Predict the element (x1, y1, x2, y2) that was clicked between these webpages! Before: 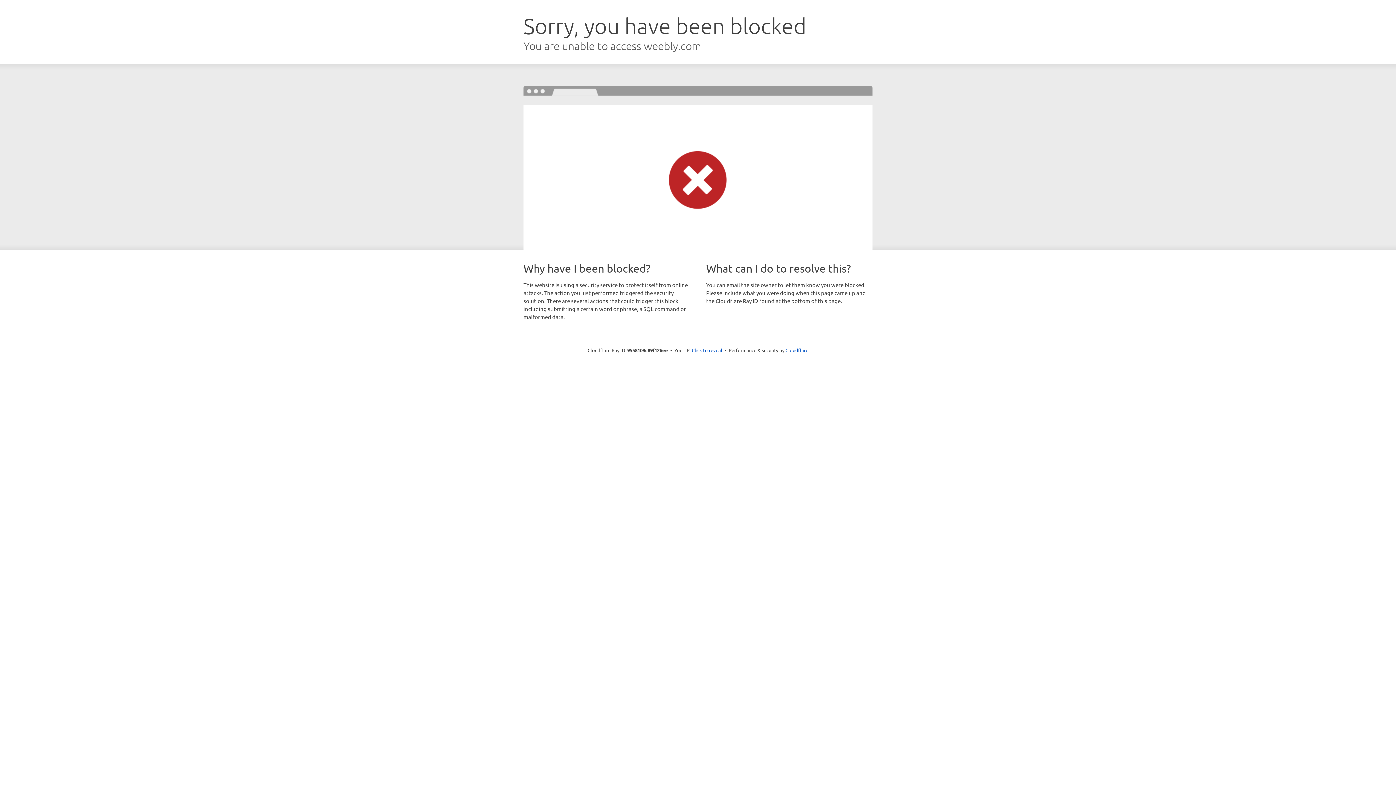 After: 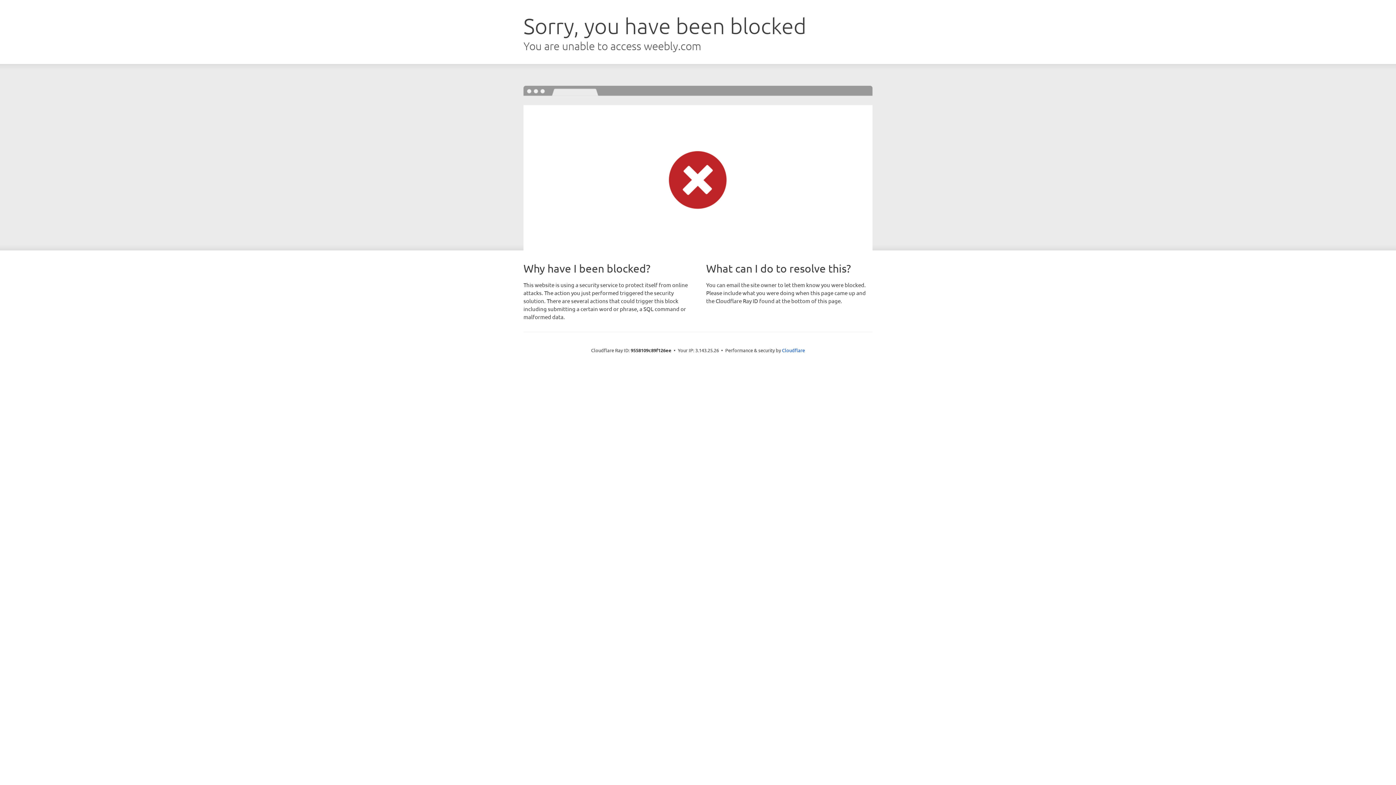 Action: label: Click to reveal bbox: (692, 346, 722, 353)